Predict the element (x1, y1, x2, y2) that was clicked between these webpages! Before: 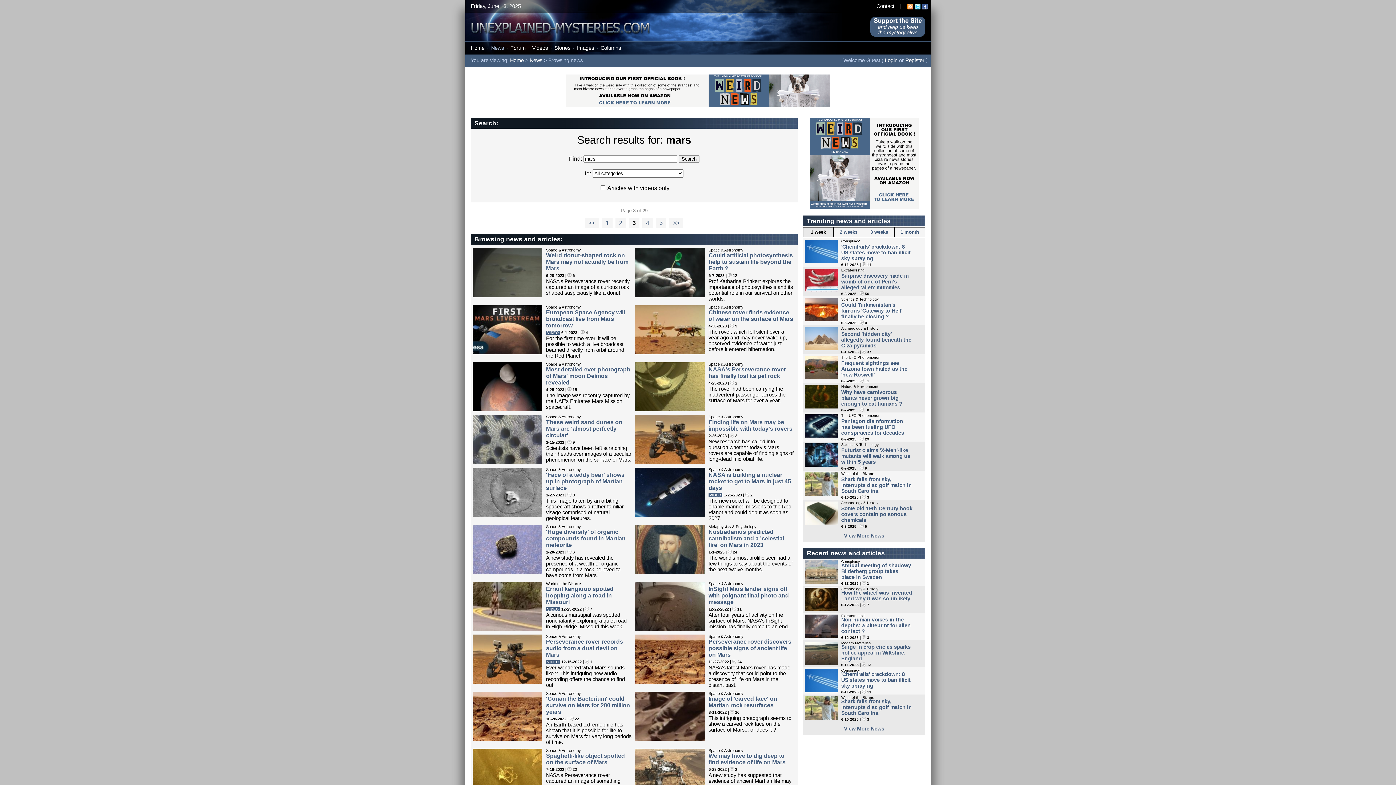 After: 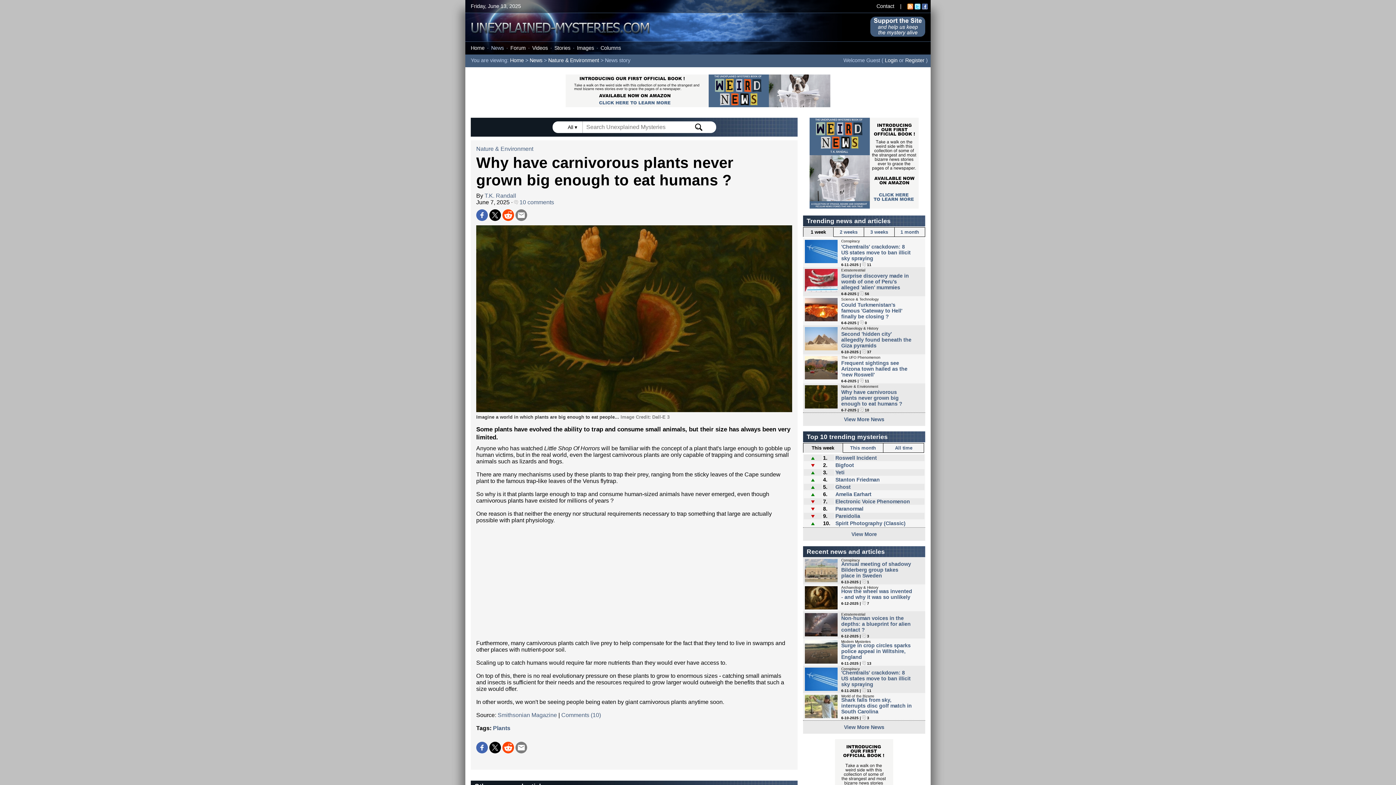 Action: bbox: (841, 389, 902, 406) label: Why have carnivorous plants never grown big enough to eat humans ?